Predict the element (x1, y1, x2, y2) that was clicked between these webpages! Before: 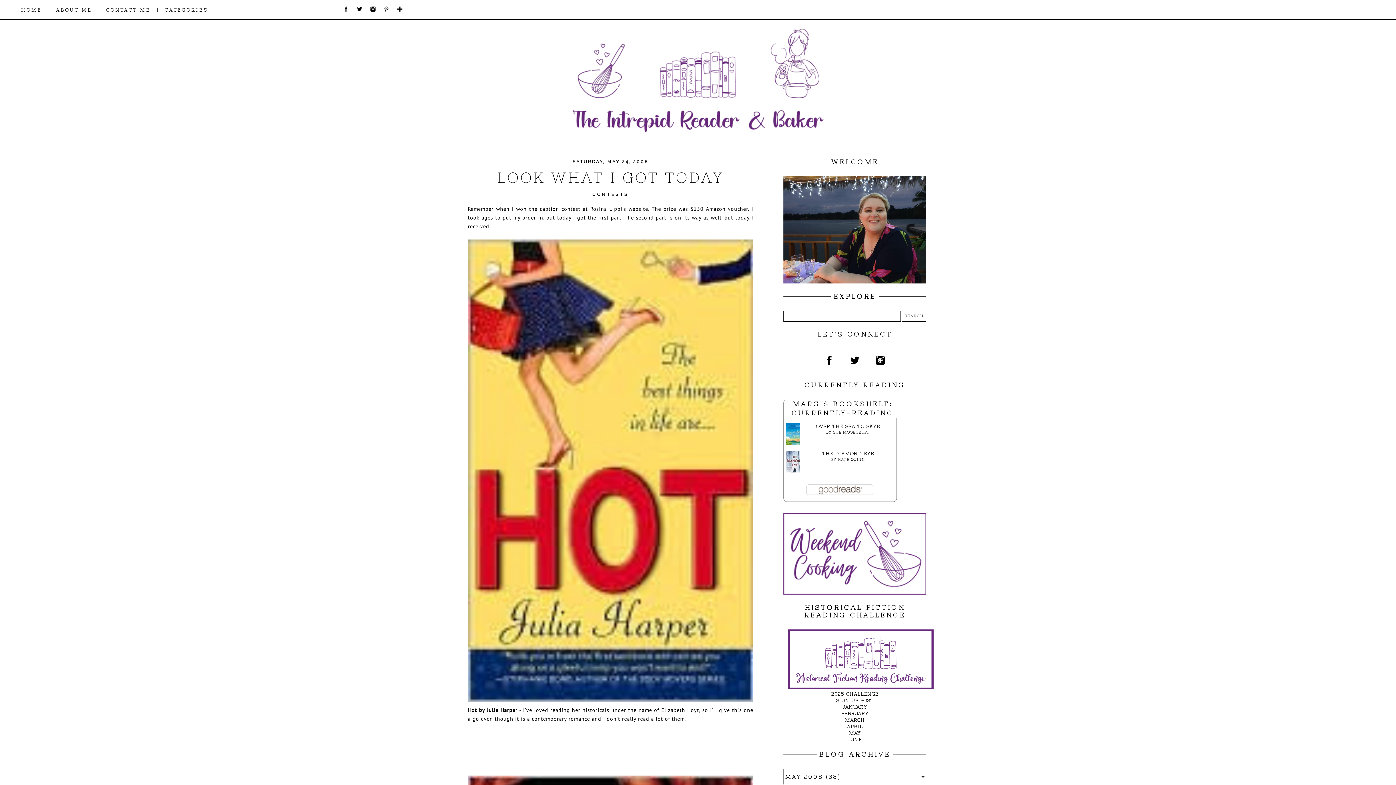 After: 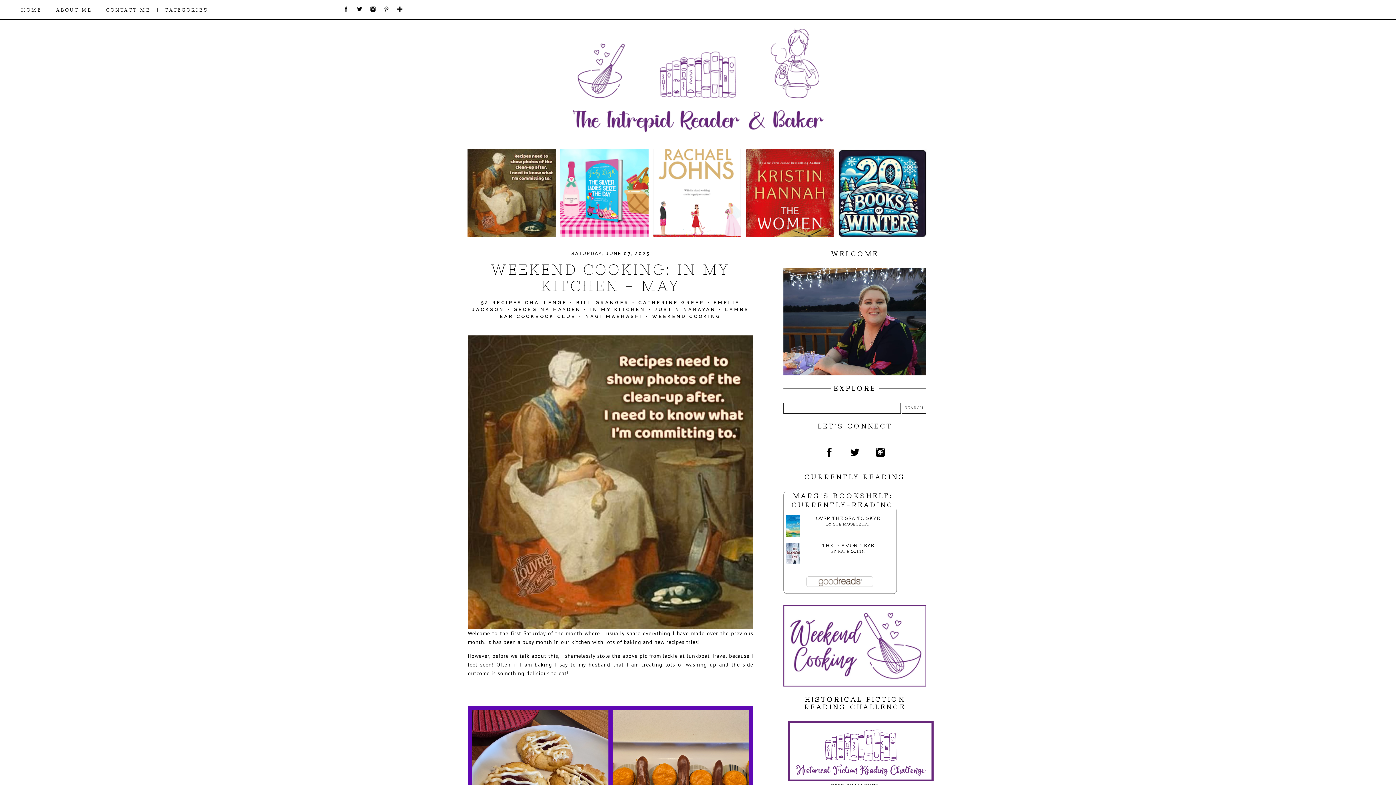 Action: label: CATEGORIES bbox: (159, 3, 213, 16)